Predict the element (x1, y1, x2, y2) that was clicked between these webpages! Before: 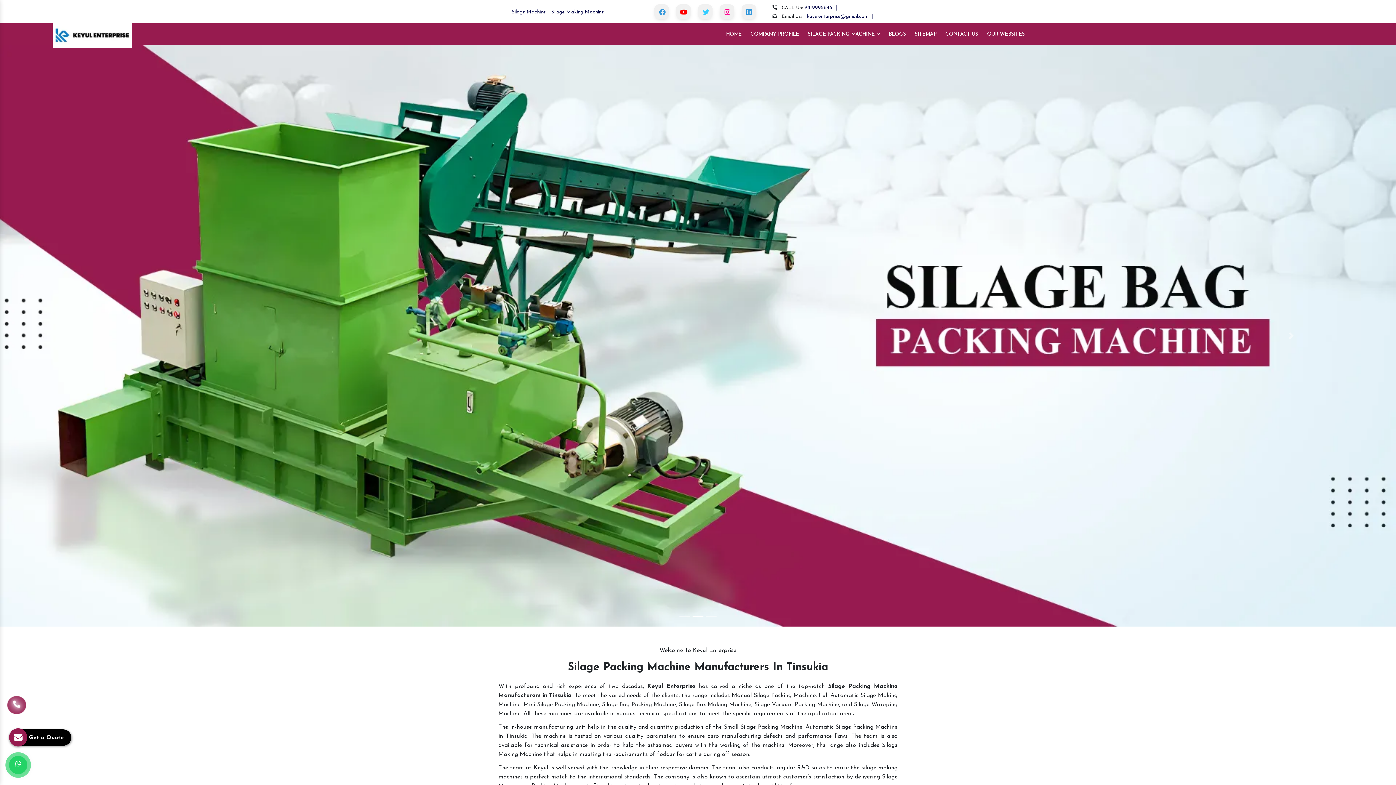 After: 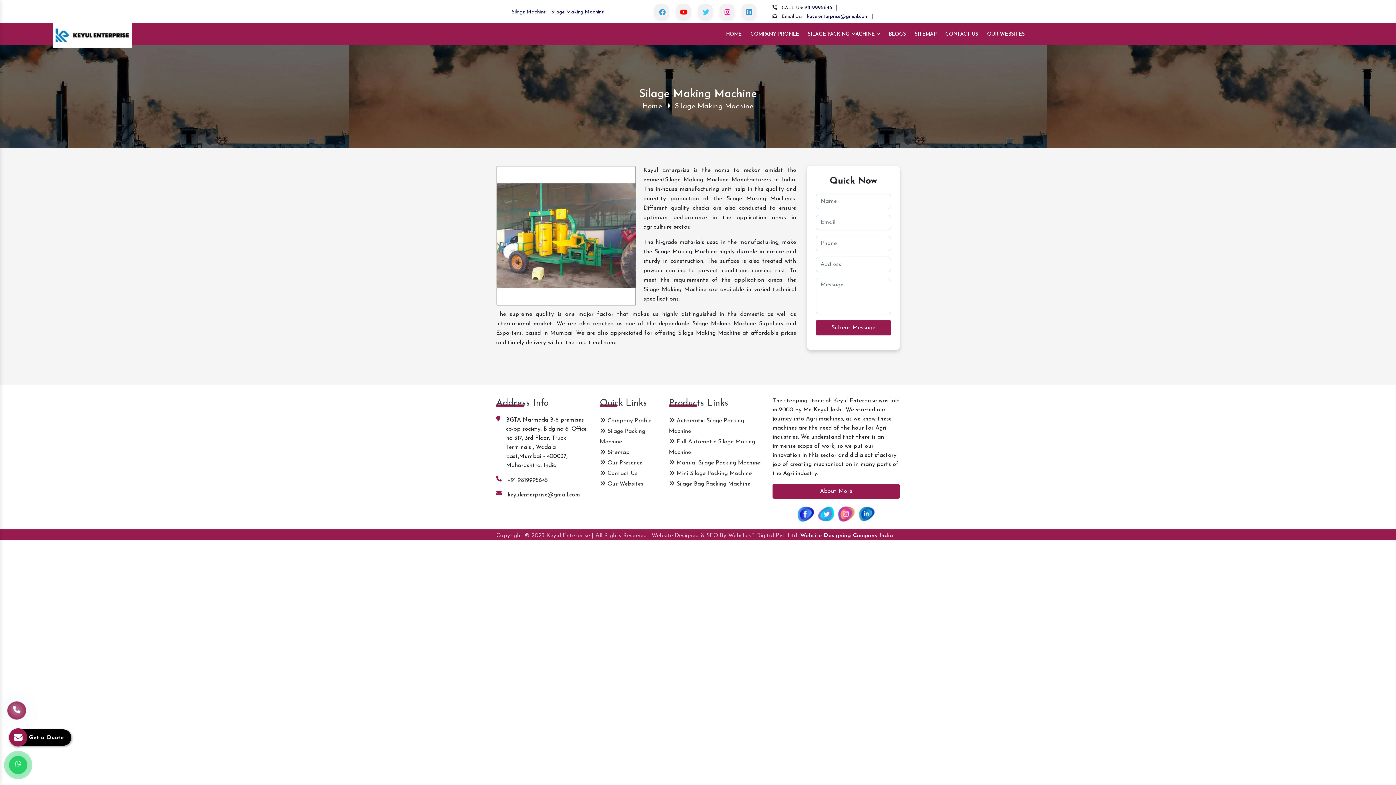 Action: bbox: (551, 9, 608, 14) label: Silage Making Machine